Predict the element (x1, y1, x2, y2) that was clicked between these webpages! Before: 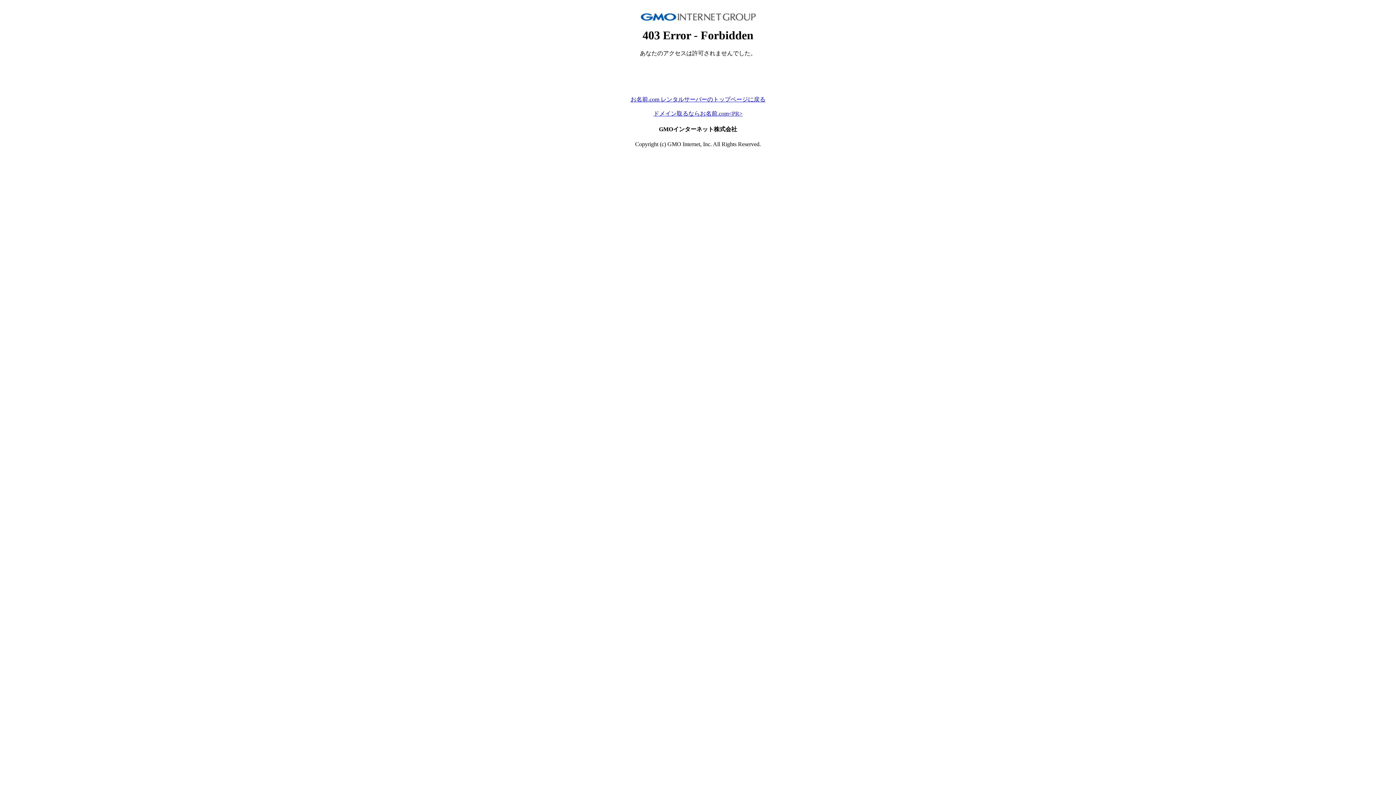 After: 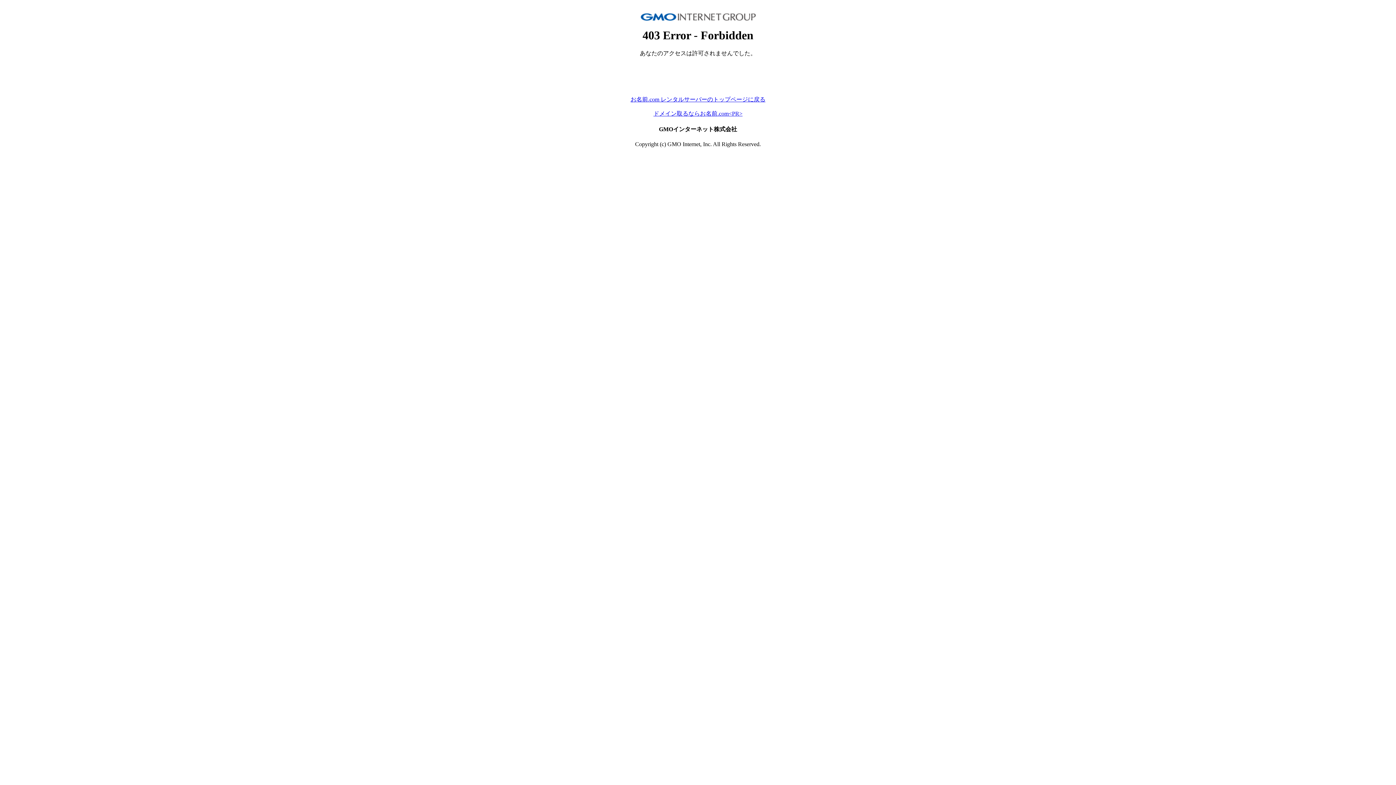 Action: bbox: (653, 110, 742, 116) label: ドメイン取るならお名前.com<PR>